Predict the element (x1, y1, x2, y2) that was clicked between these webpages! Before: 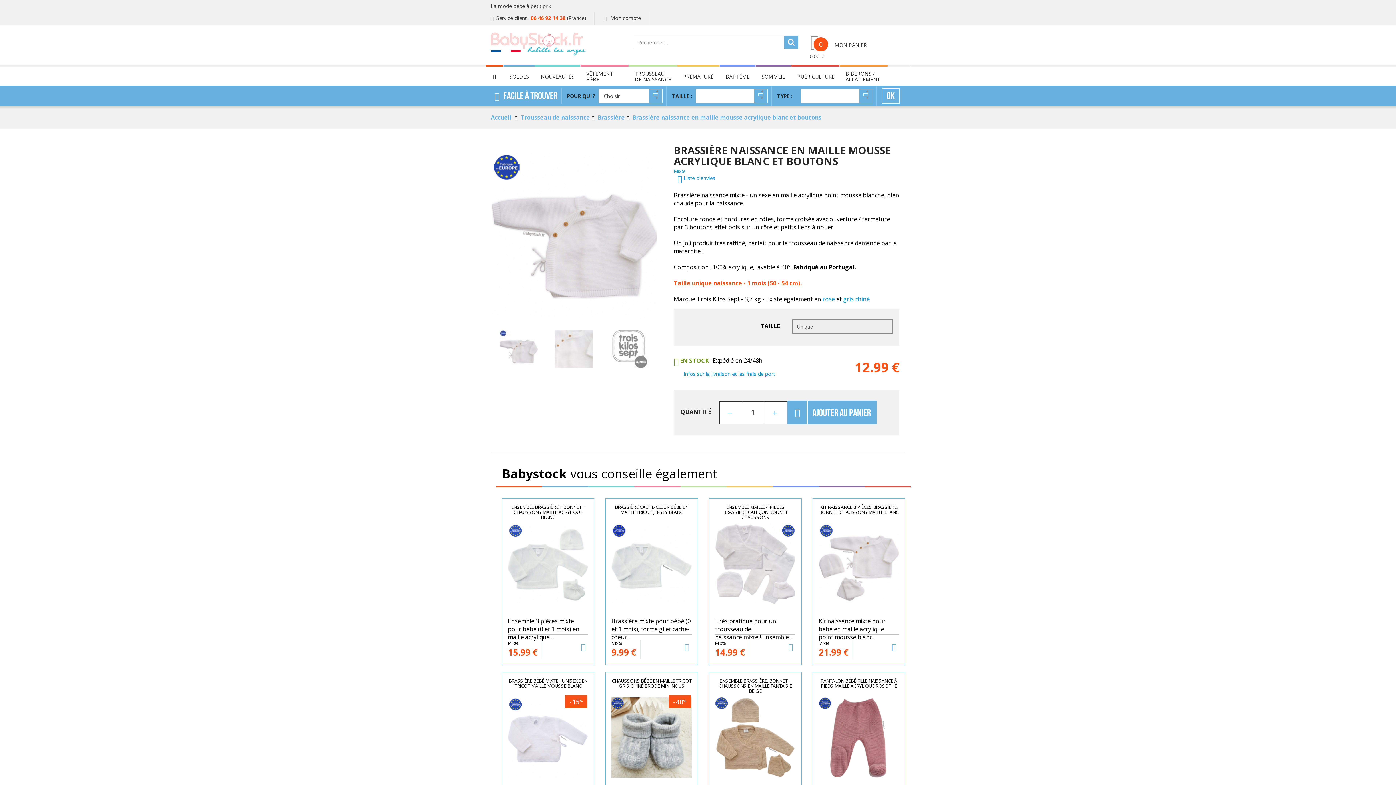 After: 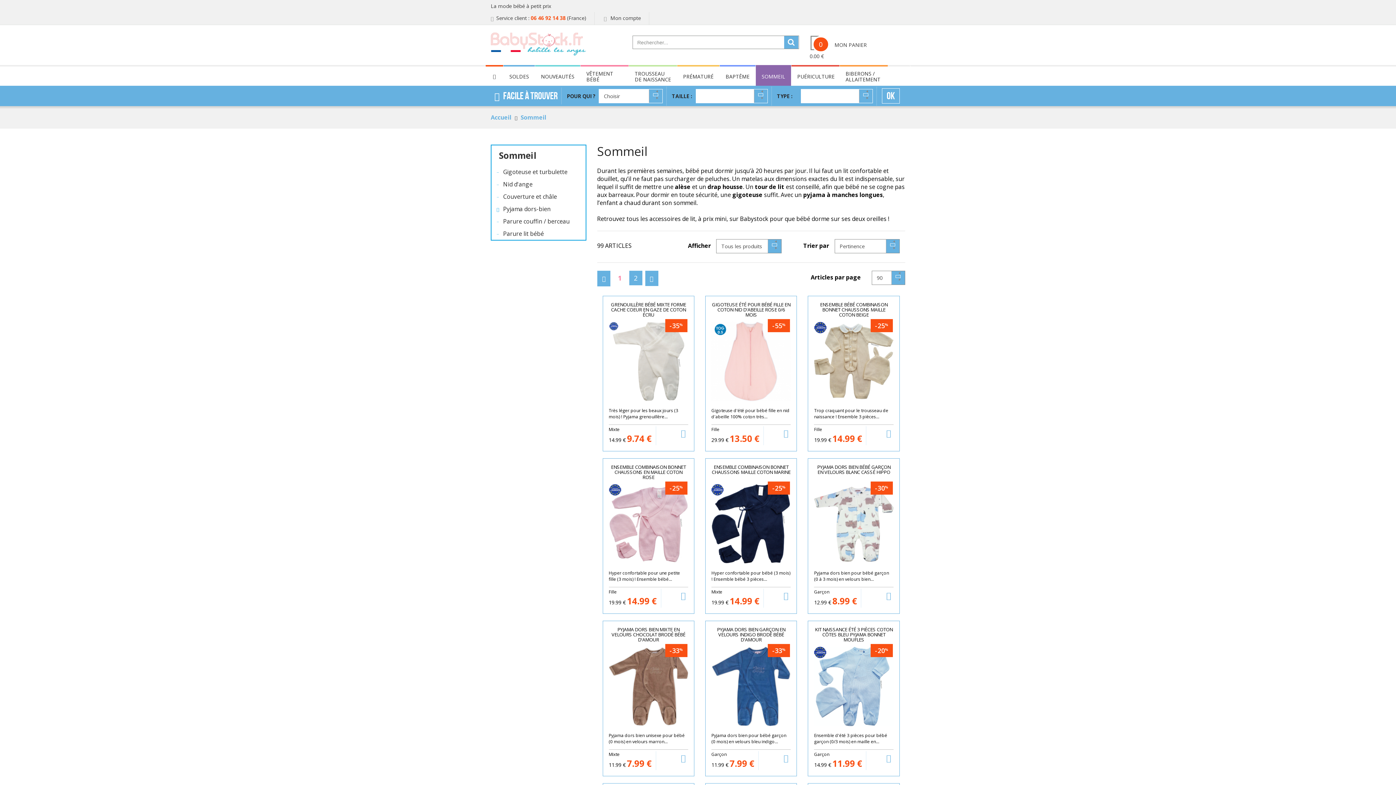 Action: label: SOMMEIL bbox: (756, 65, 791, 85)